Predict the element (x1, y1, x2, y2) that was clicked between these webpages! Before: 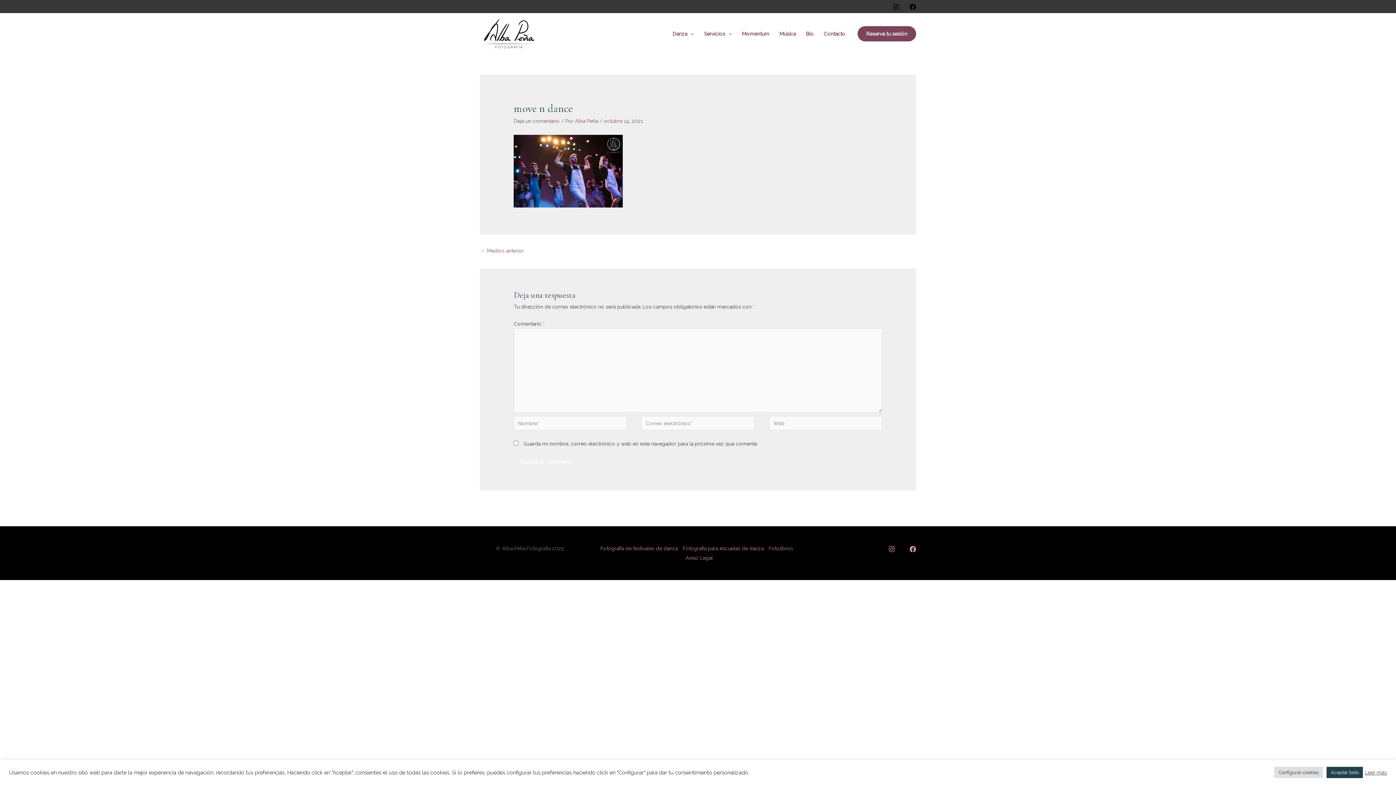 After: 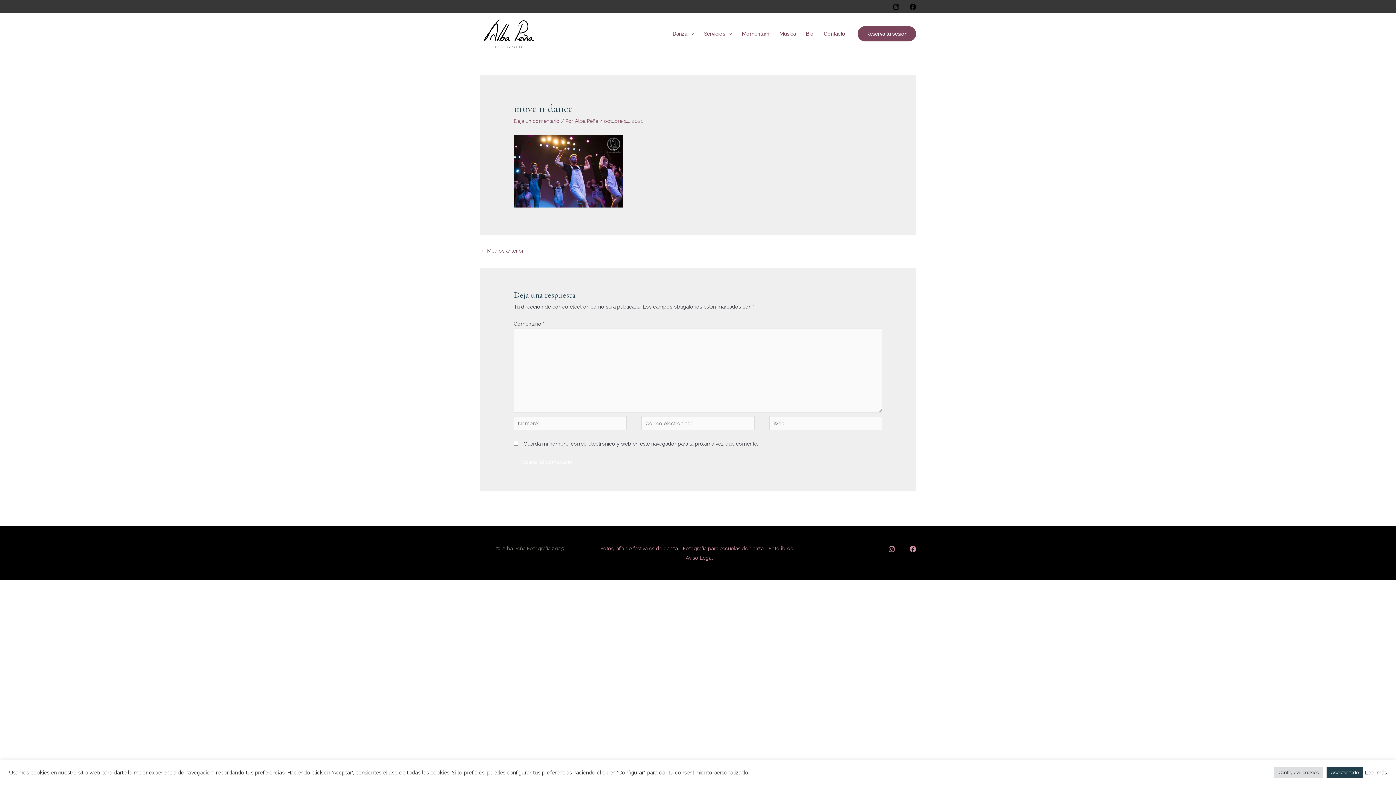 Action: label: Leer más bbox: (1365, 769, 1387, 776)